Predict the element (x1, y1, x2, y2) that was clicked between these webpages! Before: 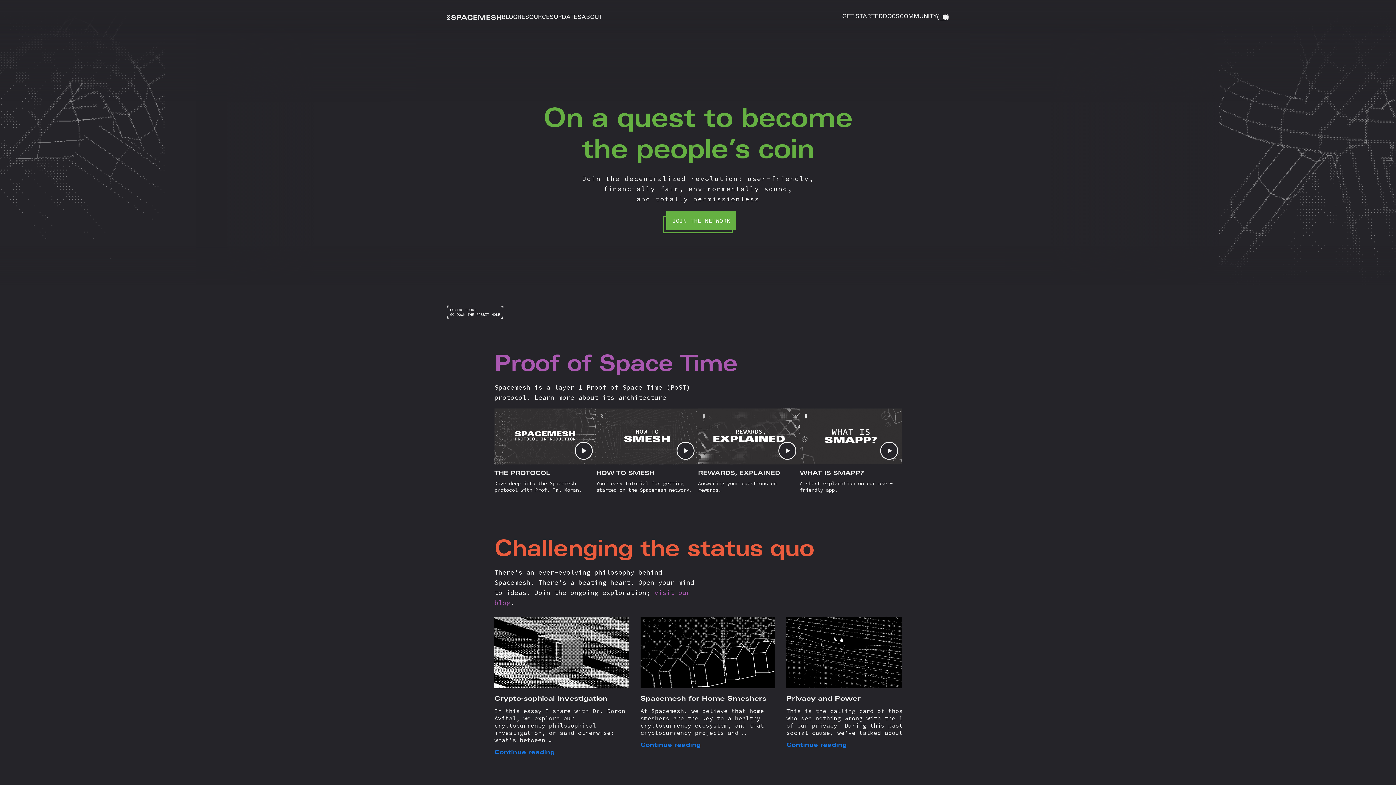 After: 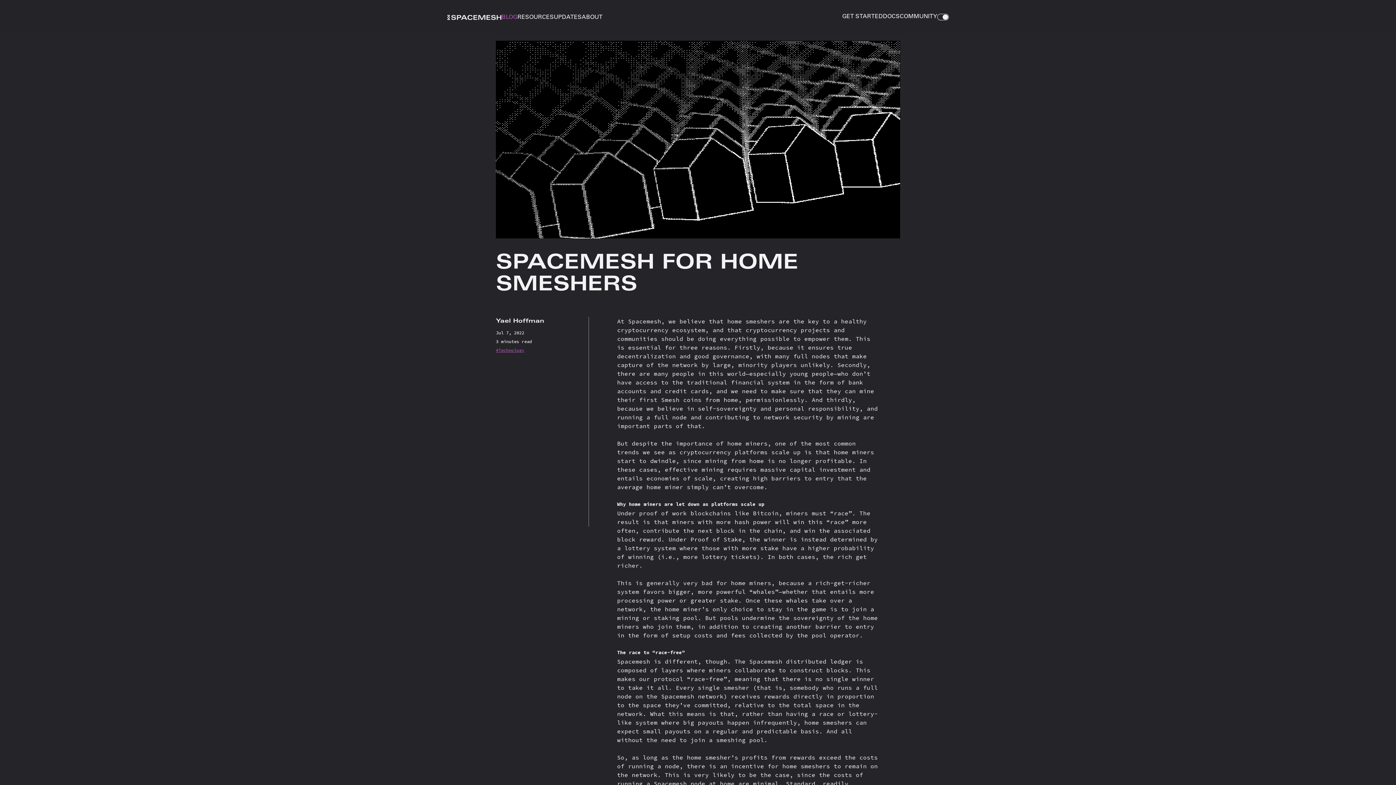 Action: bbox: (640, 617, 774, 688)